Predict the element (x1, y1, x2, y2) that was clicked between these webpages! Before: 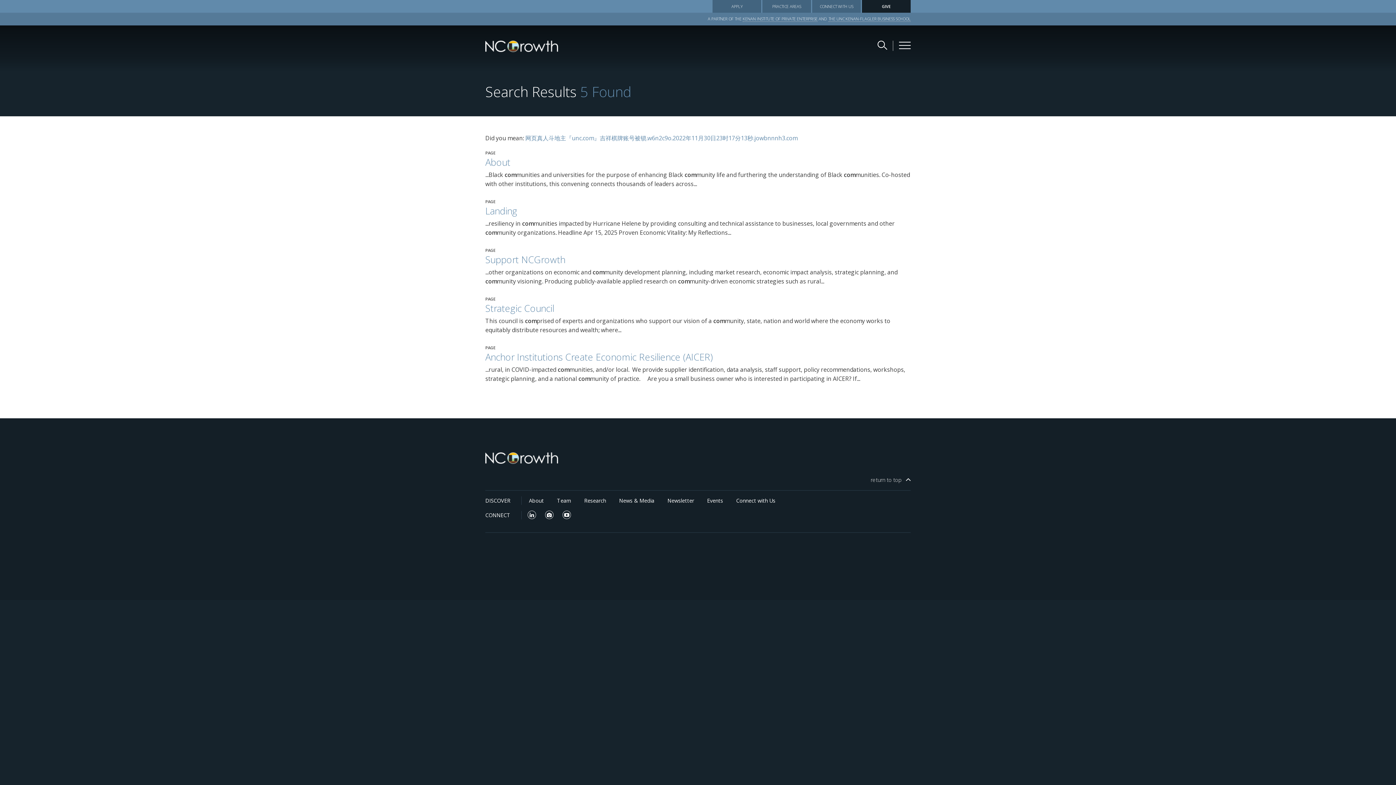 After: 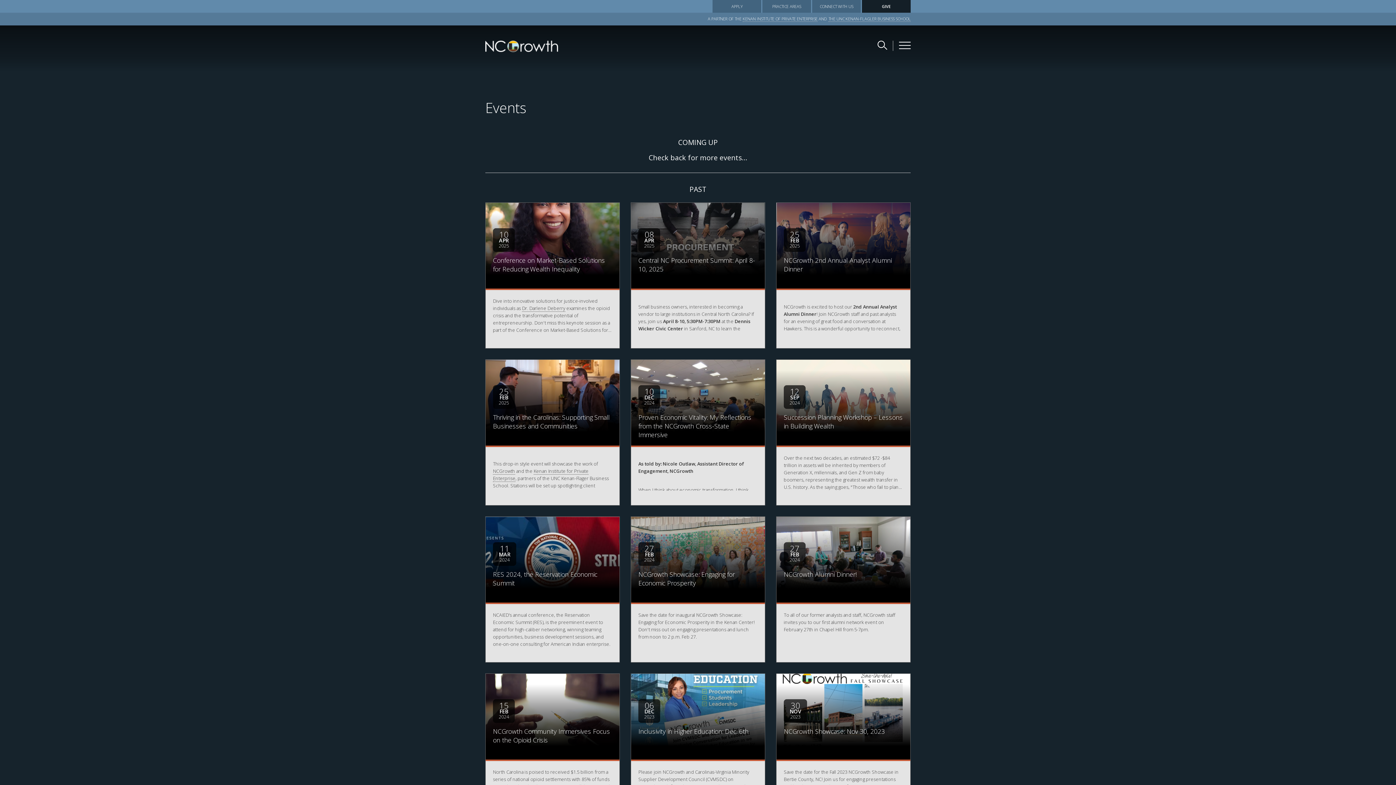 Action: label: Events bbox: (707, 497, 723, 504)